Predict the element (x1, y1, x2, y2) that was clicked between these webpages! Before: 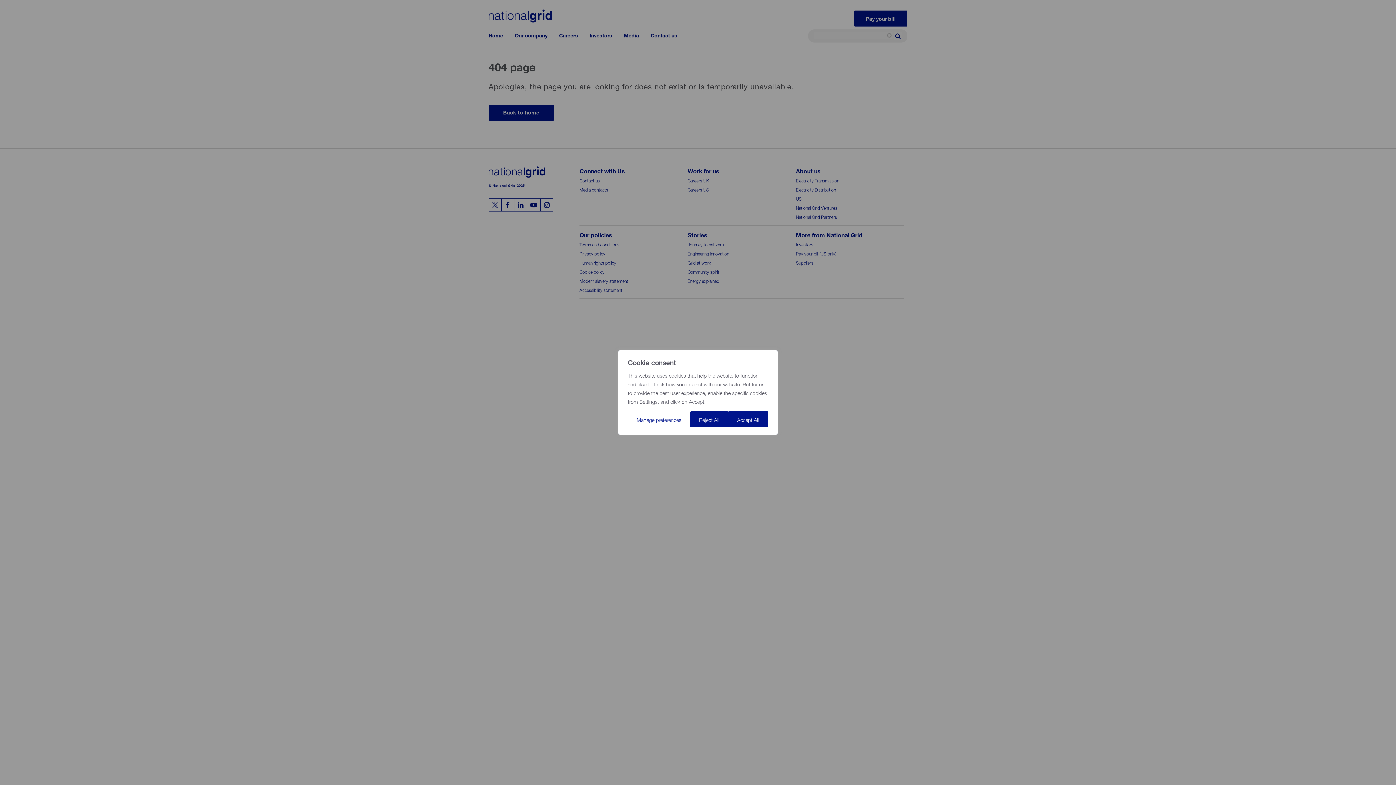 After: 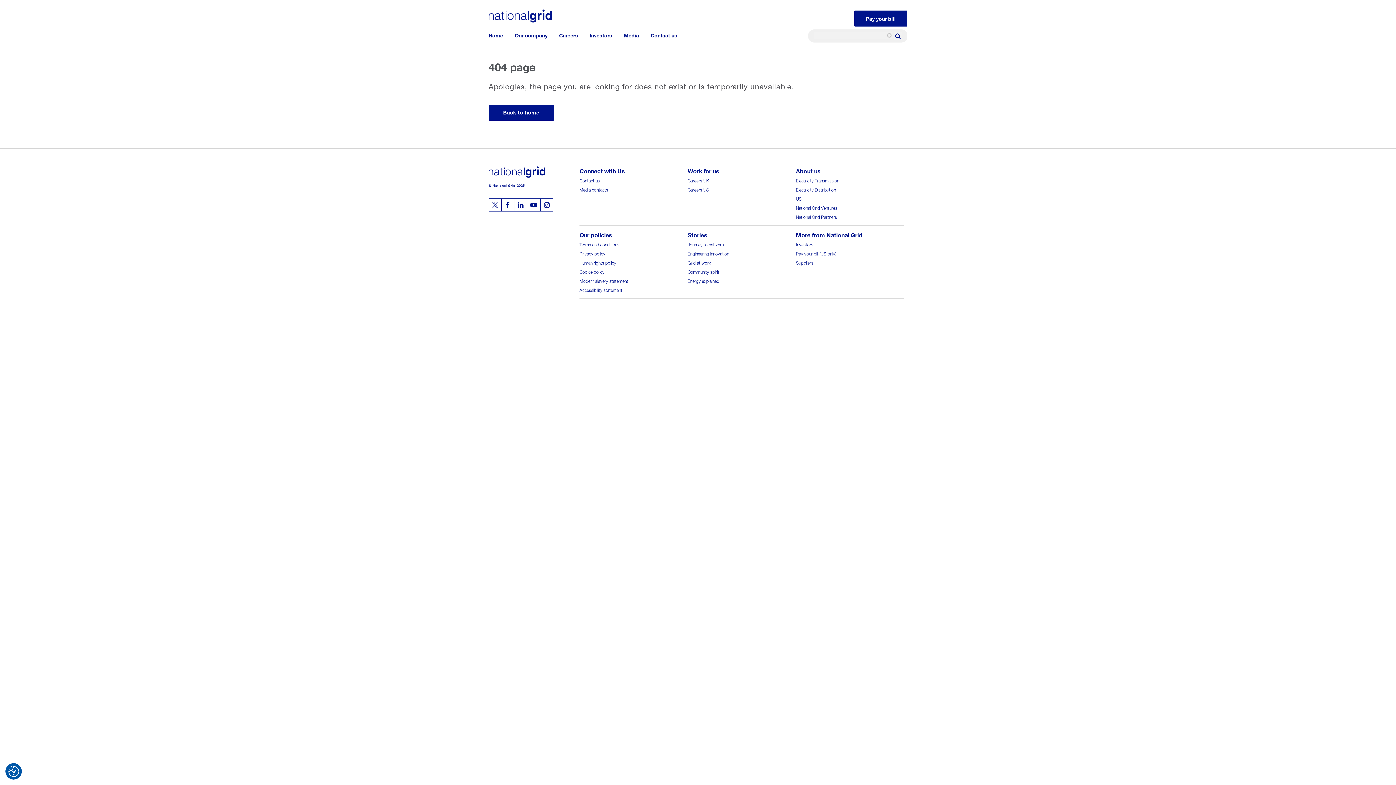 Action: label: Accept All bbox: (728, 411, 768, 427)